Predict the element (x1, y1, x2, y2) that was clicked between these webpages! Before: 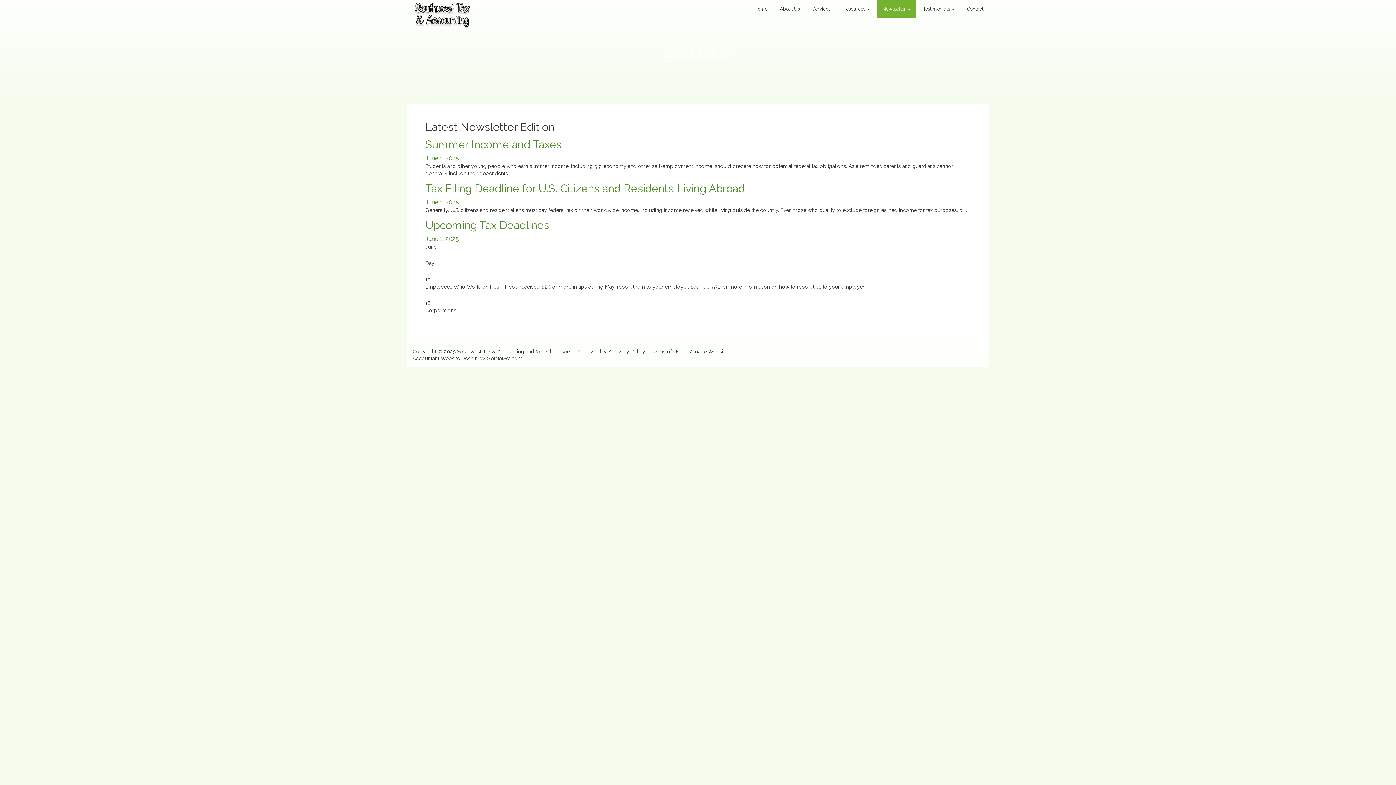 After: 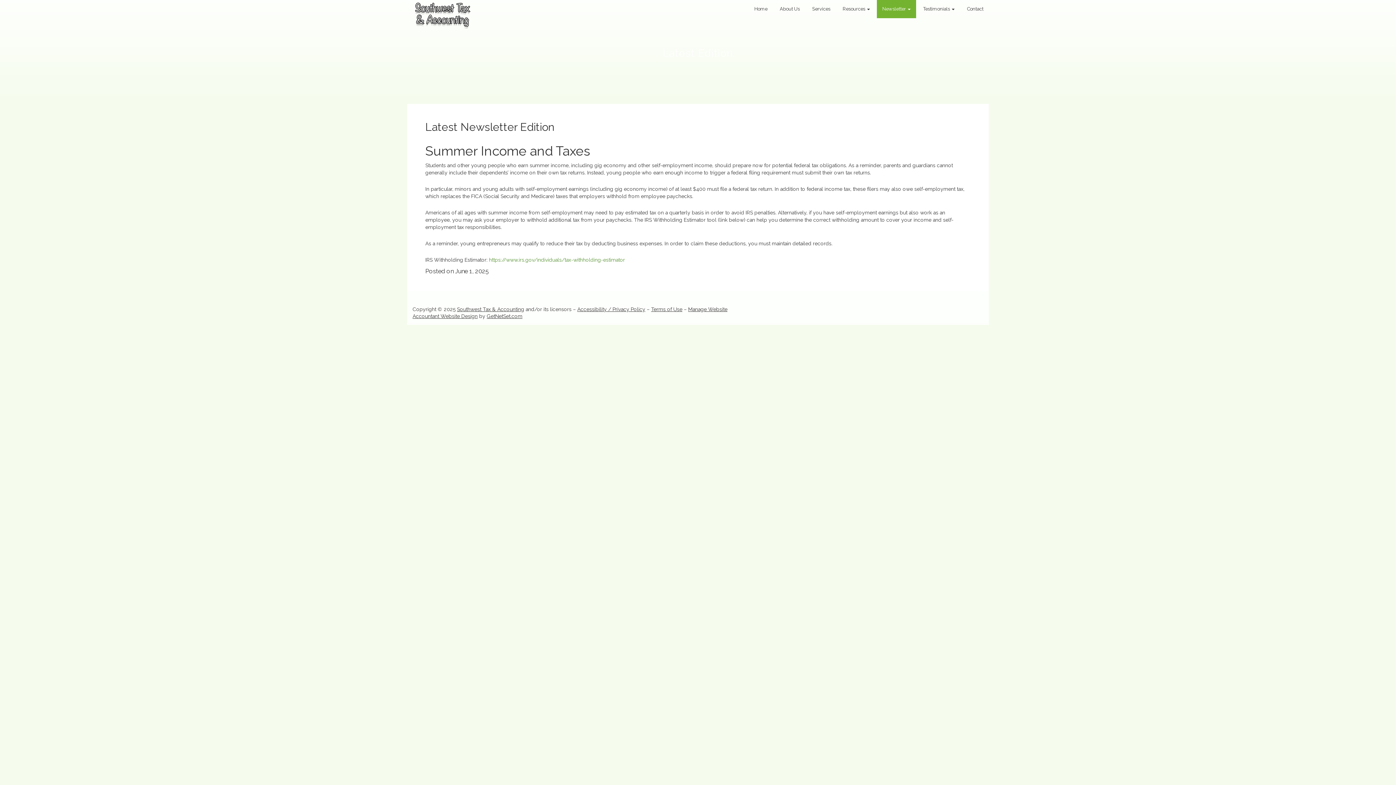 Action: label: Summer Income and Taxes bbox: (425, 138, 561, 150)